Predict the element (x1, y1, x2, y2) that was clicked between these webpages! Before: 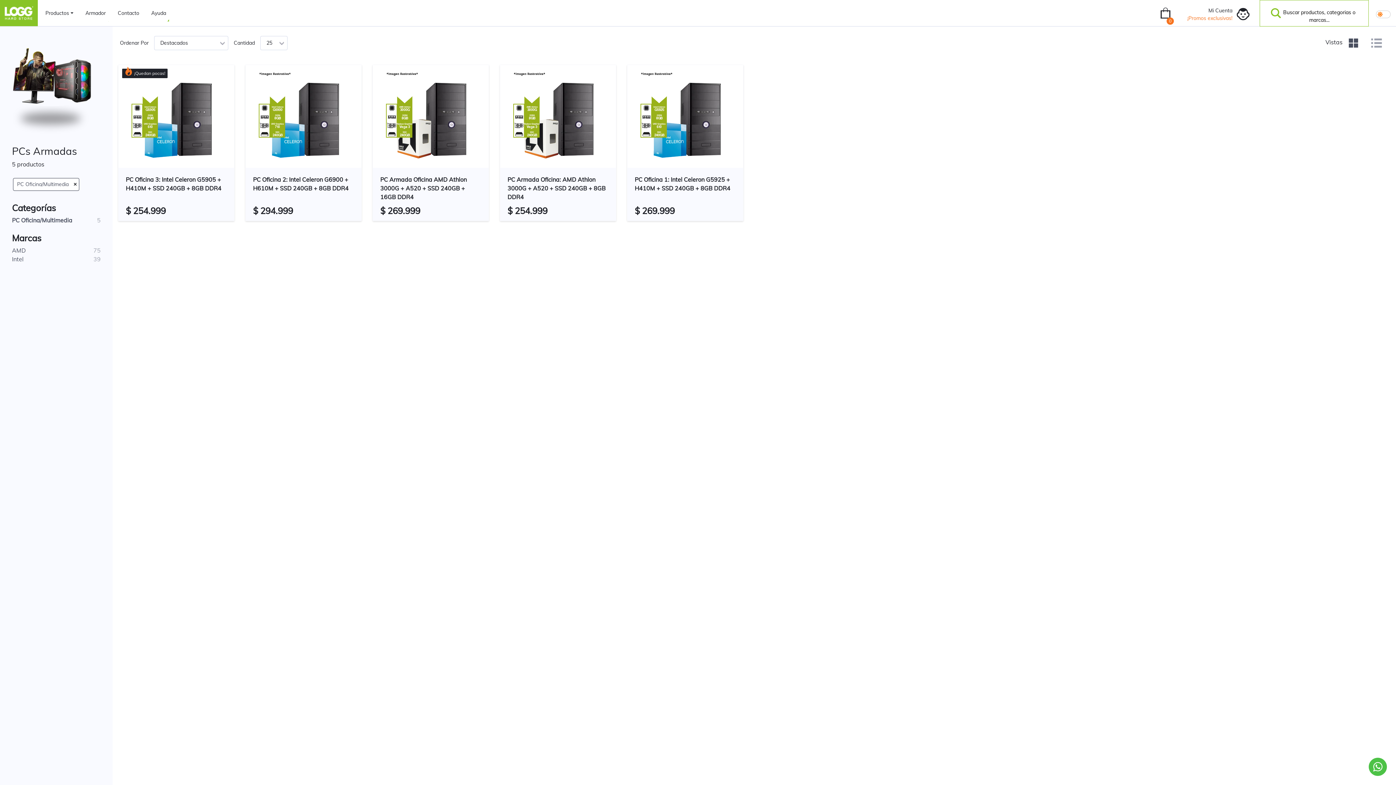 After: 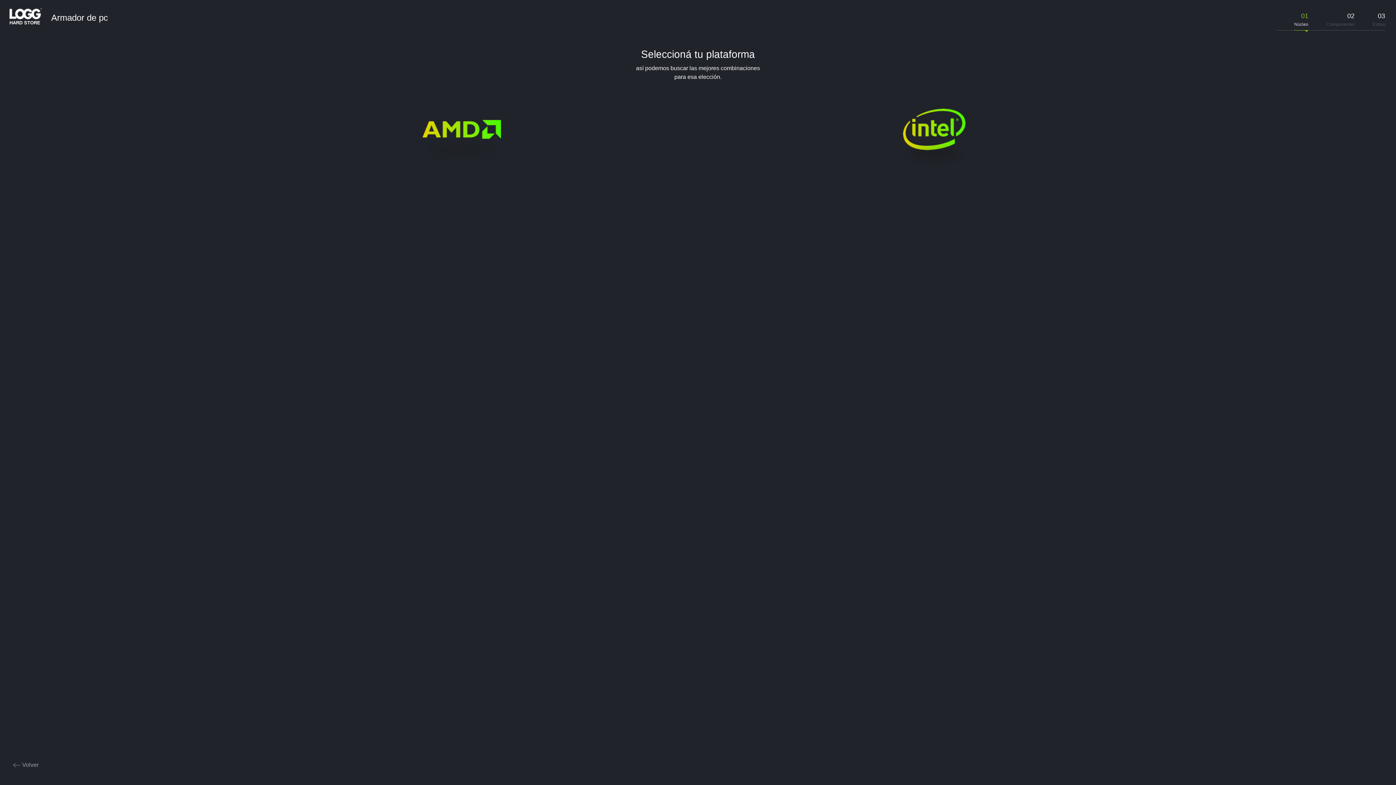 Action: label: Armador bbox: (83, 4, 108, 21)